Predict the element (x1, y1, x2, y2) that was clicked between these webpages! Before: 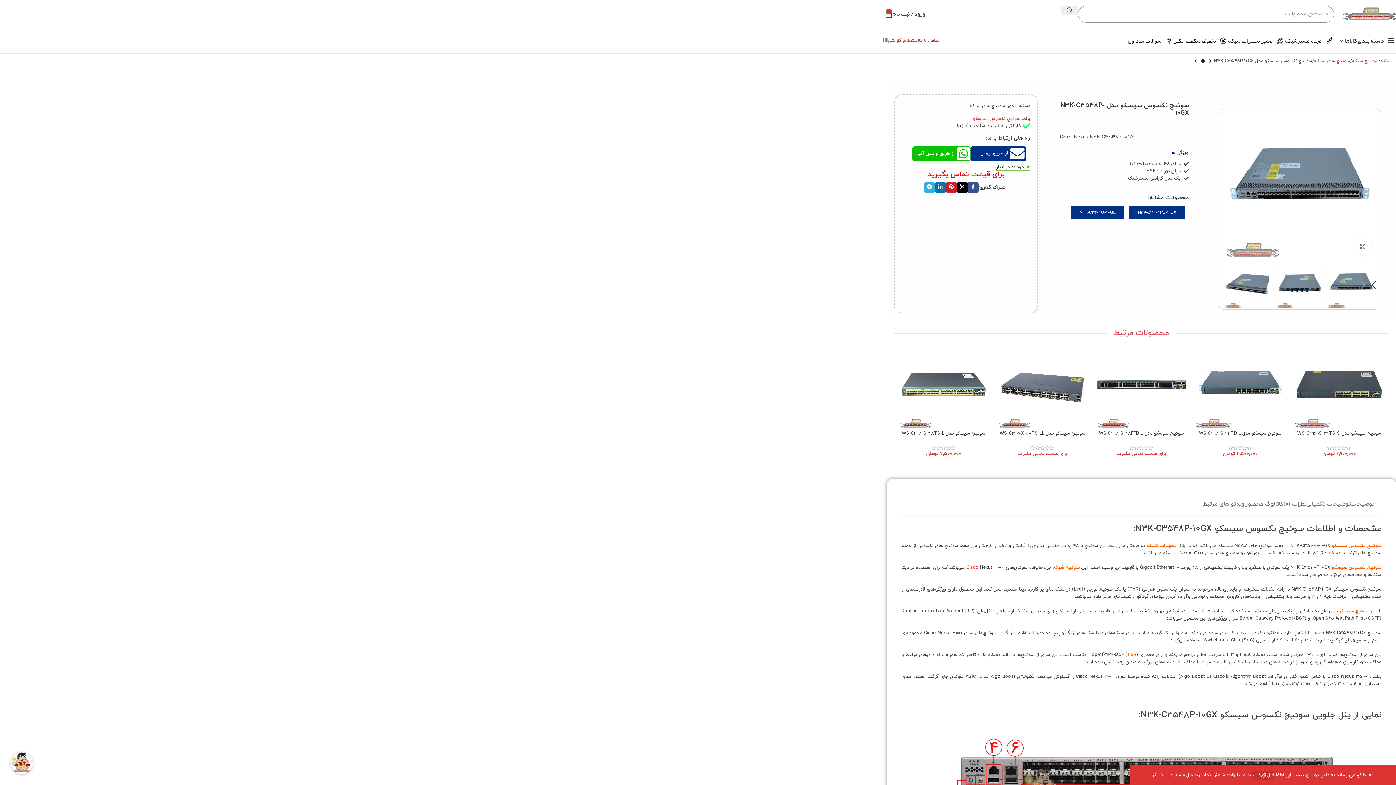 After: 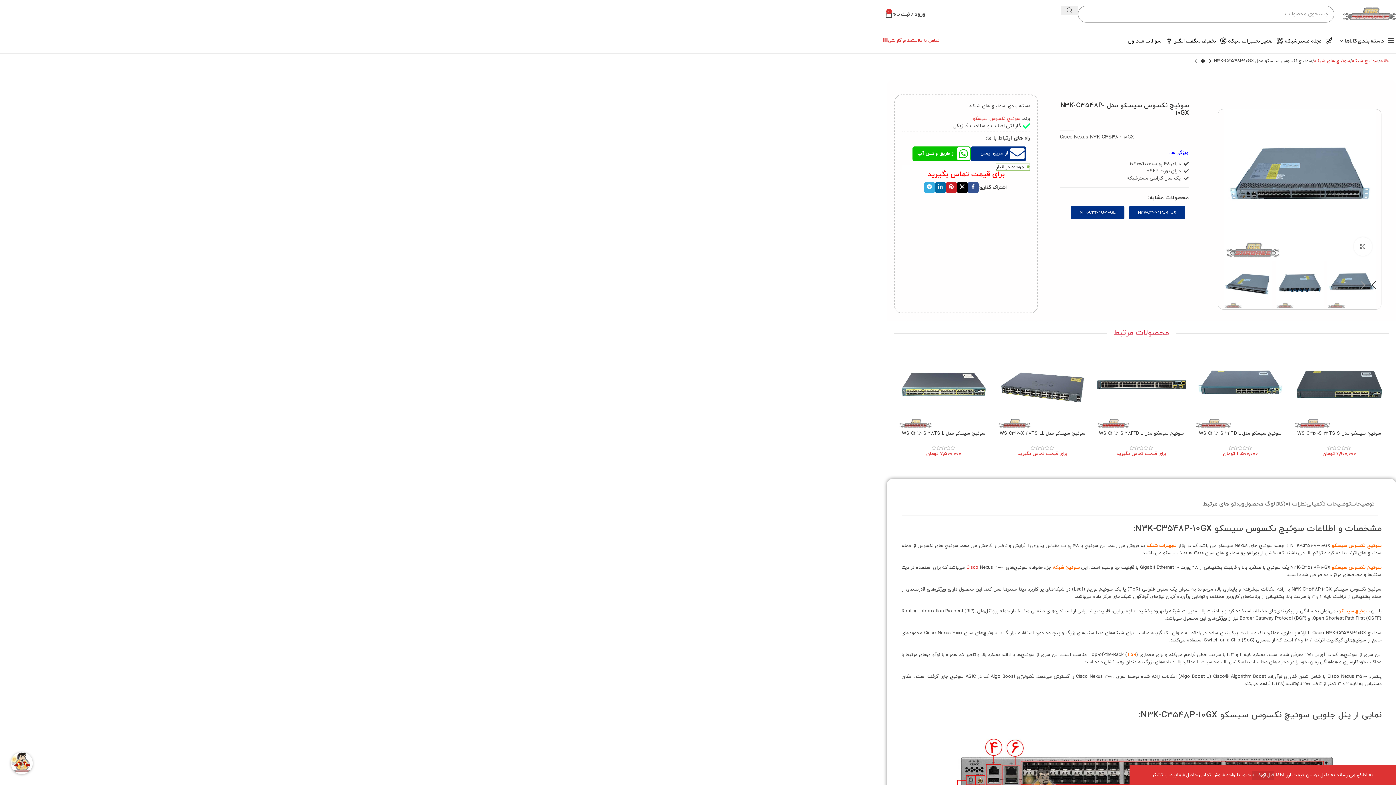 Action: label: لینک اجتماعی لینکدین bbox: (935, 182, 946, 192)